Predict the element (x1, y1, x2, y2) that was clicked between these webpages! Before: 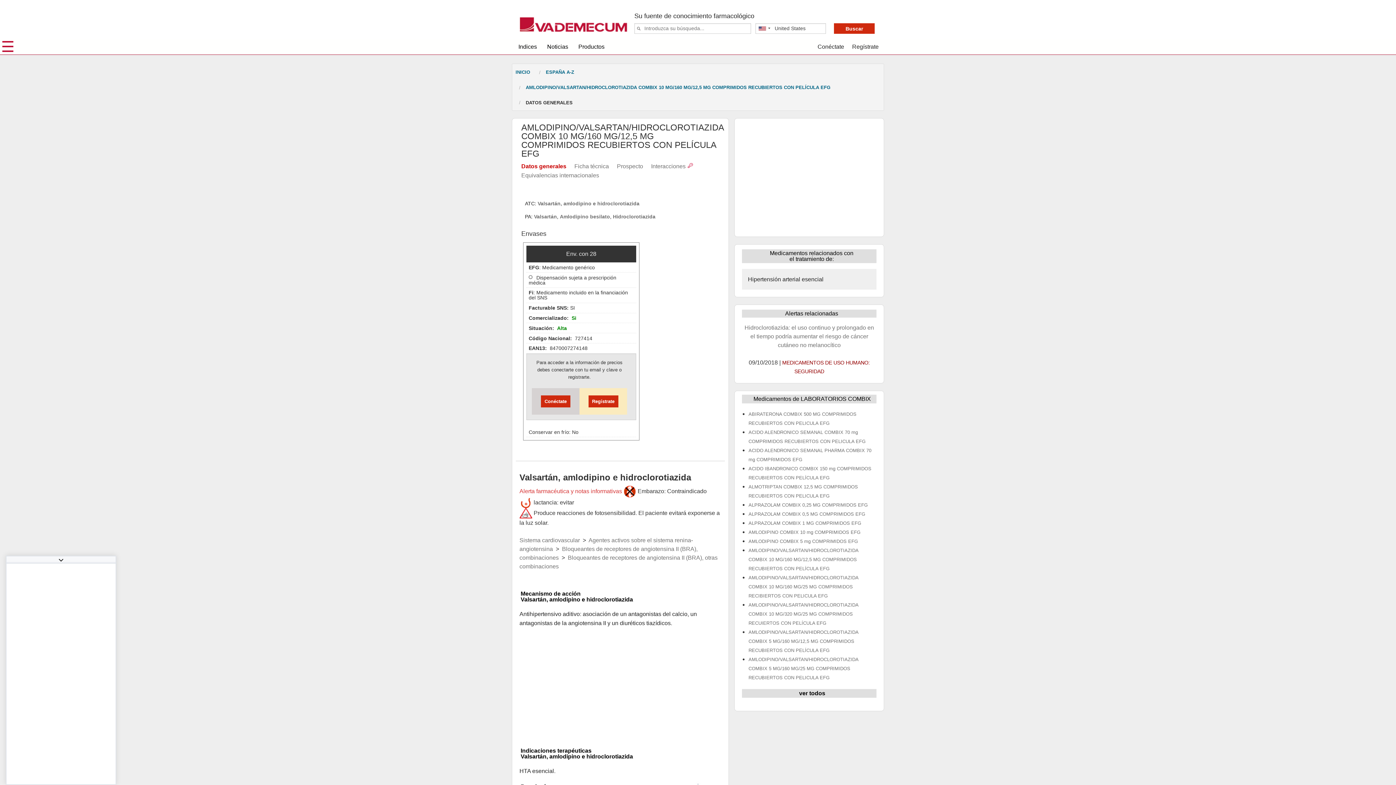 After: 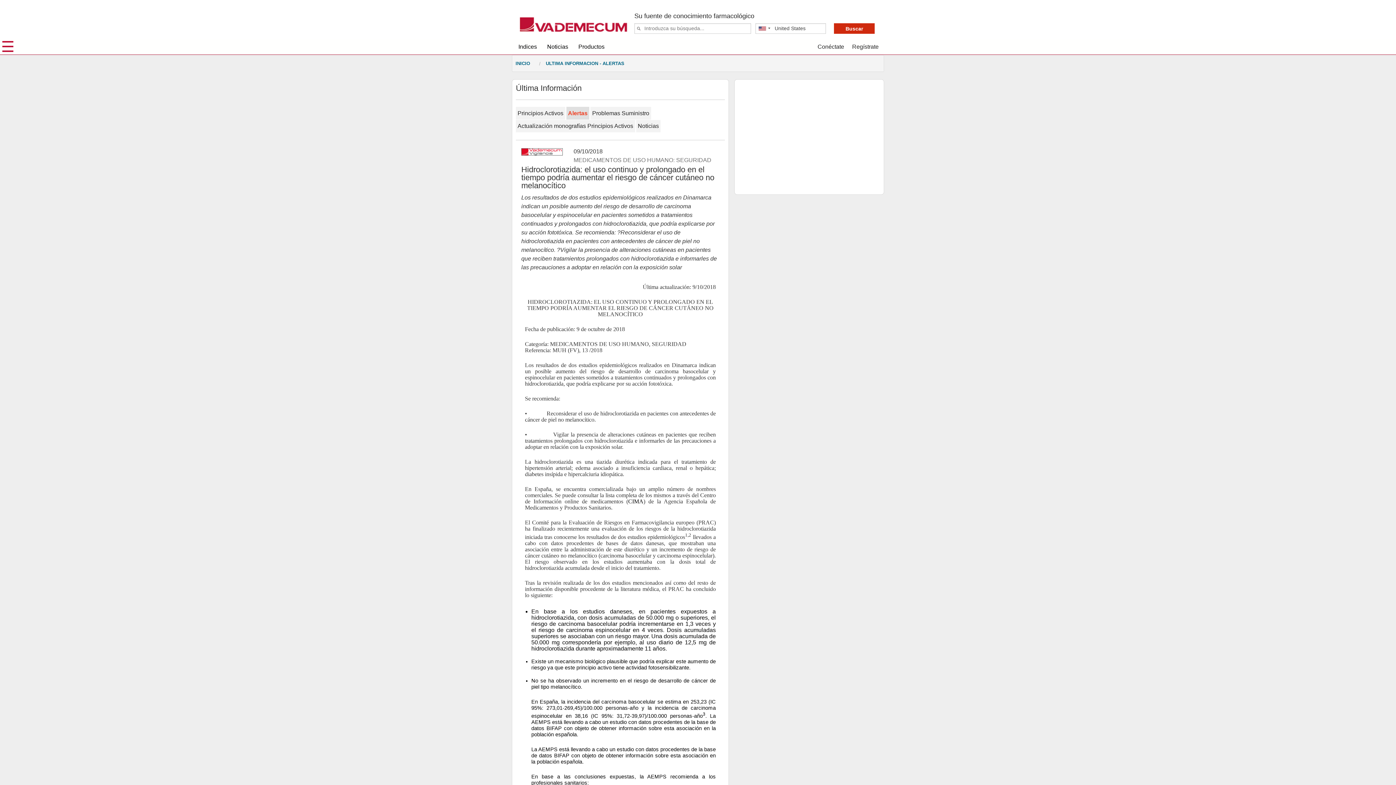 Action: label: Hidroclorotiazida: el uso continuo y prolongado en el tiempo podría aumentar el riesgo de cáncer cutáneo no melanocítico bbox: (744, 198, 874, 222)